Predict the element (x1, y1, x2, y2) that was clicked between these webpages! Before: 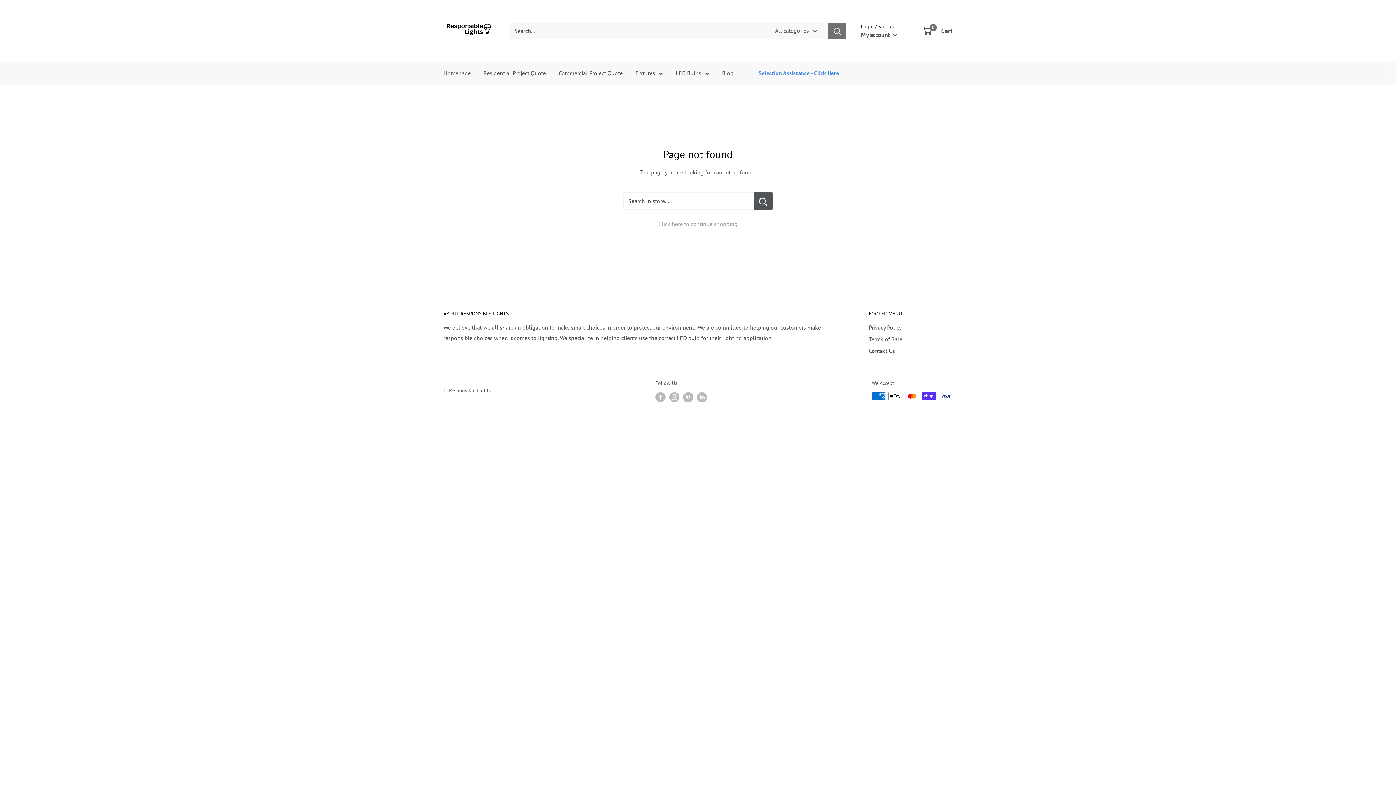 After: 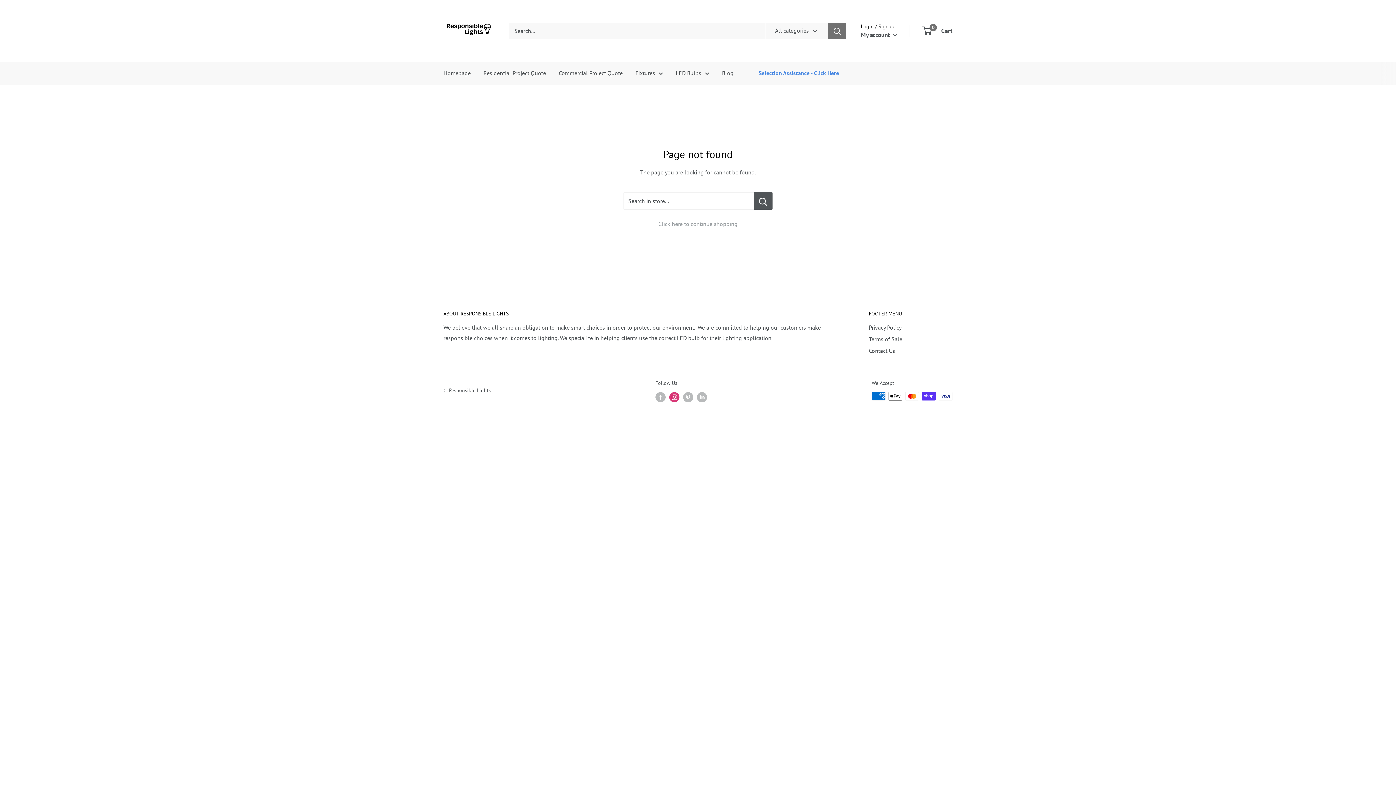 Action: label: Follow us on Instagram bbox: (669, 392, 679, 402)